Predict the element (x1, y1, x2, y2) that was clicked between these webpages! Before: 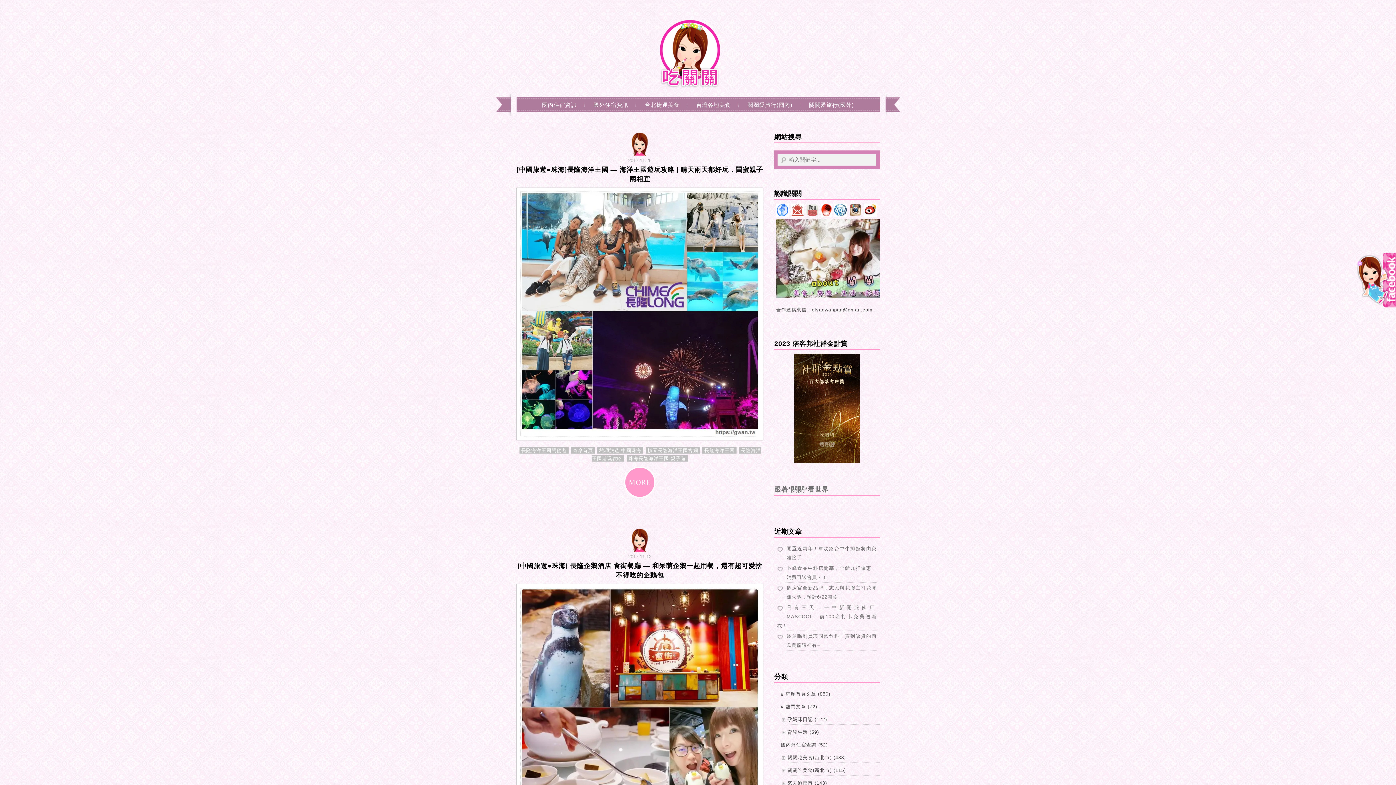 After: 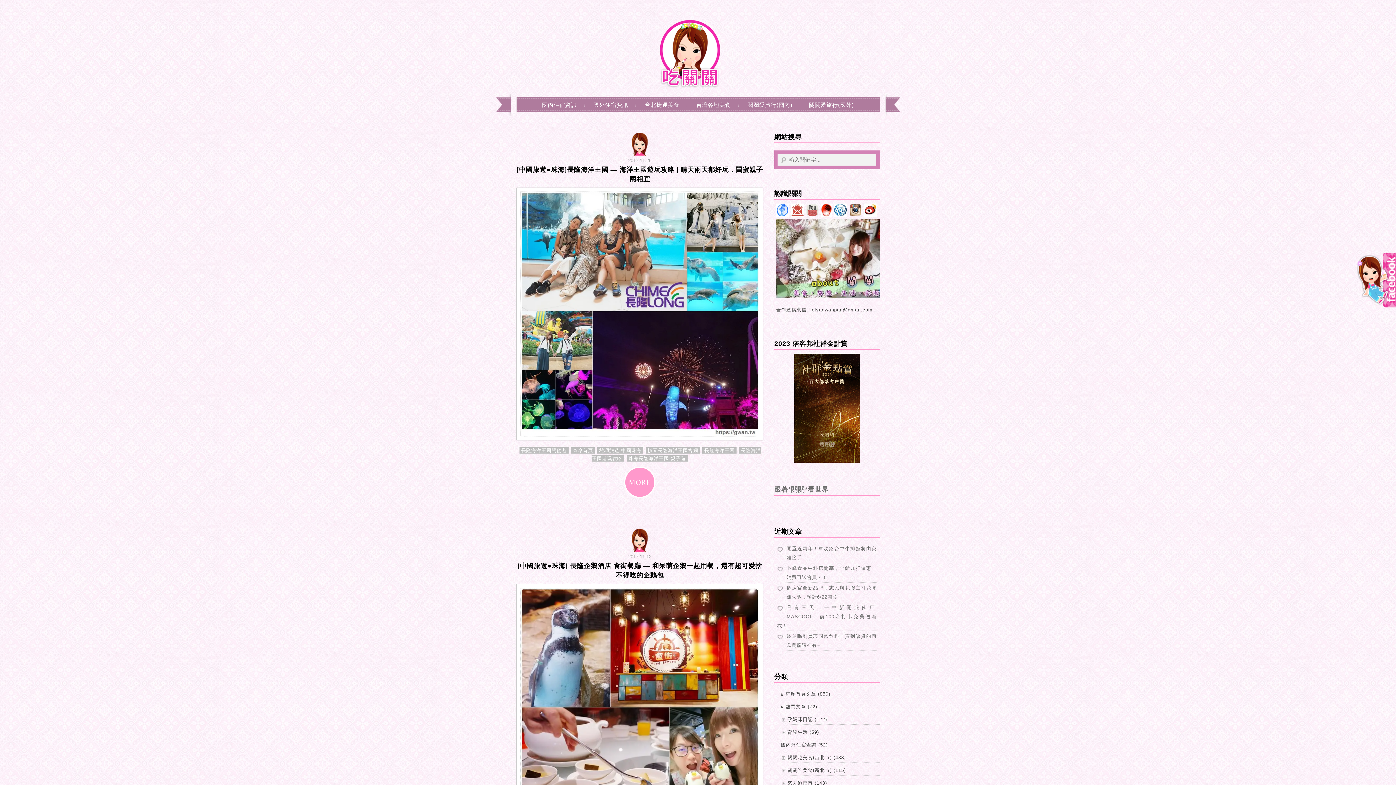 Action: bbox: (849, 212, 862, 217)